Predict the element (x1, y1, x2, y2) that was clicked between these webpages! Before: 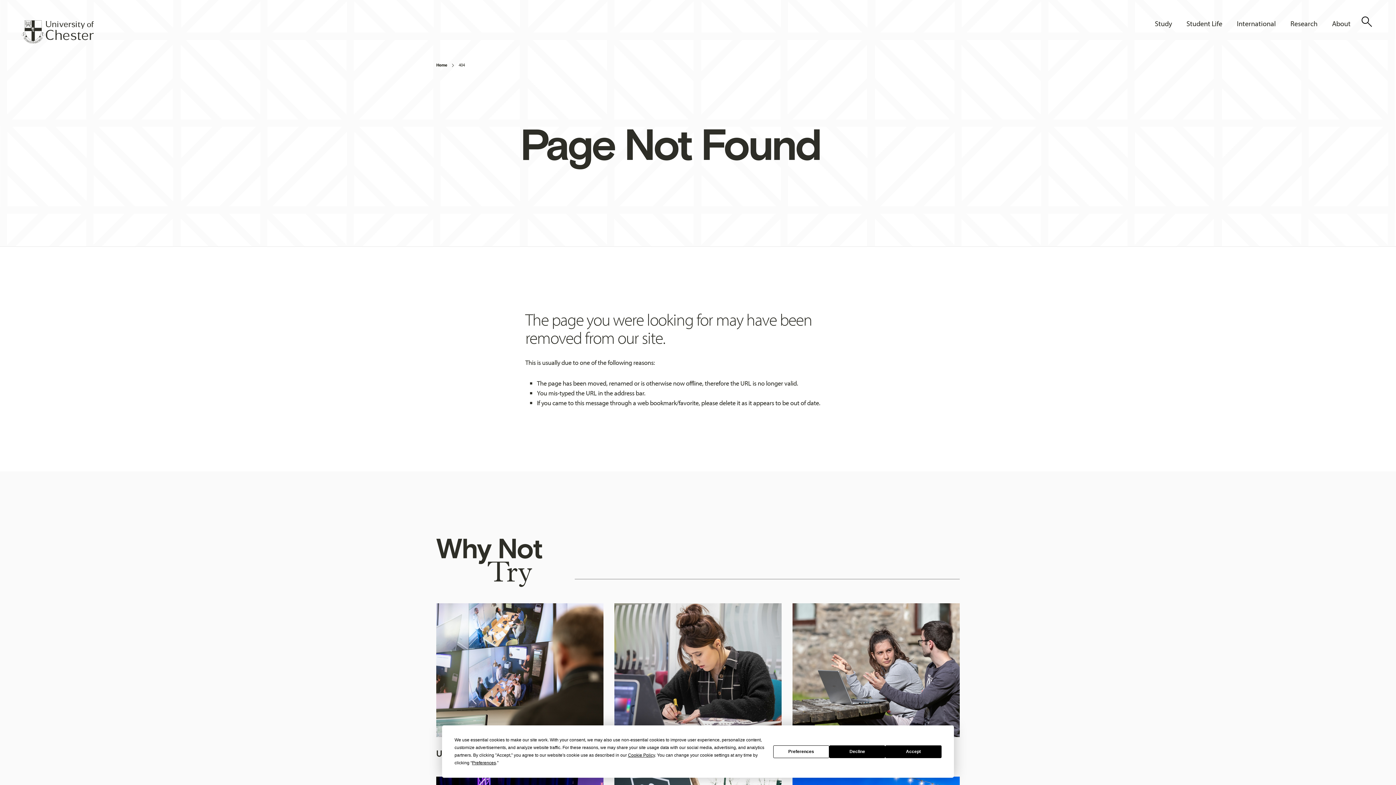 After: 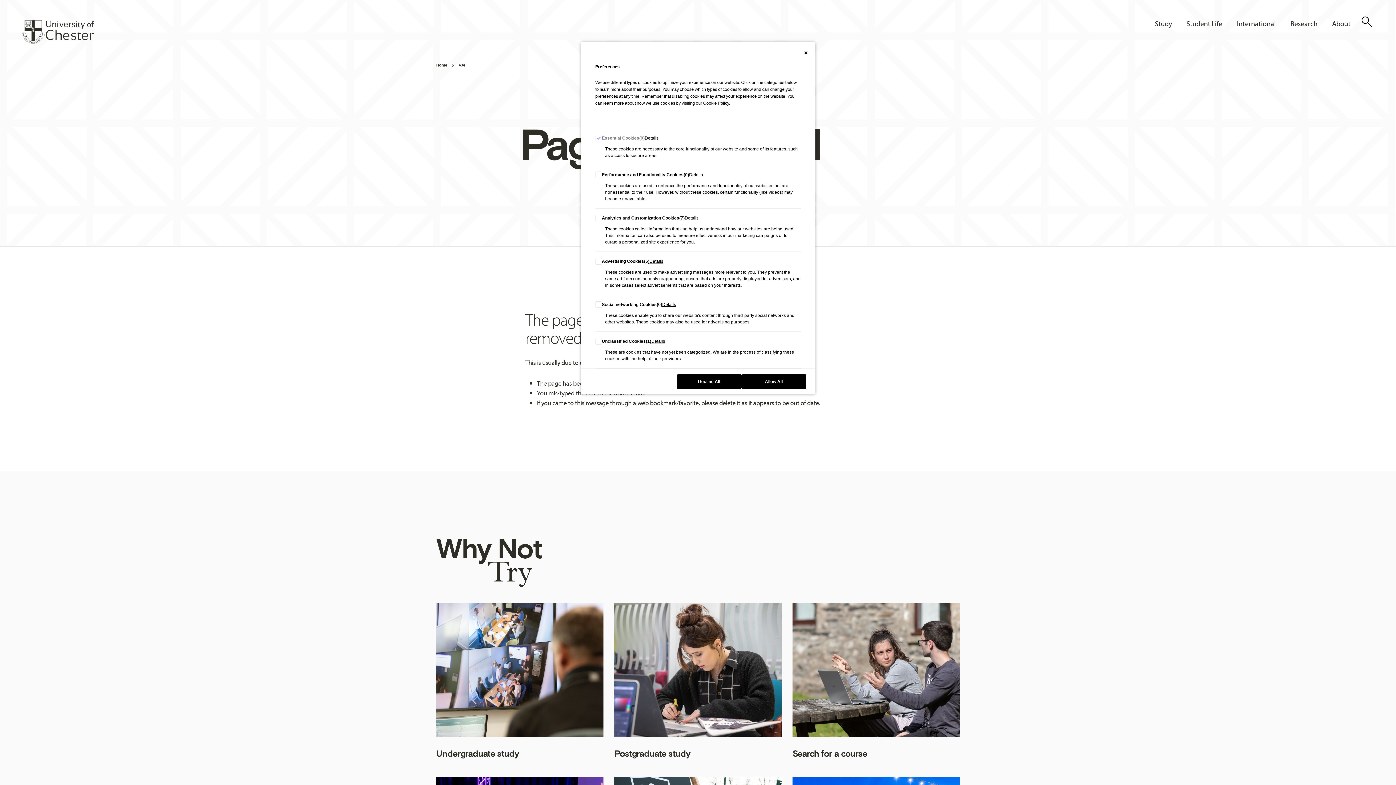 Action: label: Preferences bbox: (472, 760, 496, 765)